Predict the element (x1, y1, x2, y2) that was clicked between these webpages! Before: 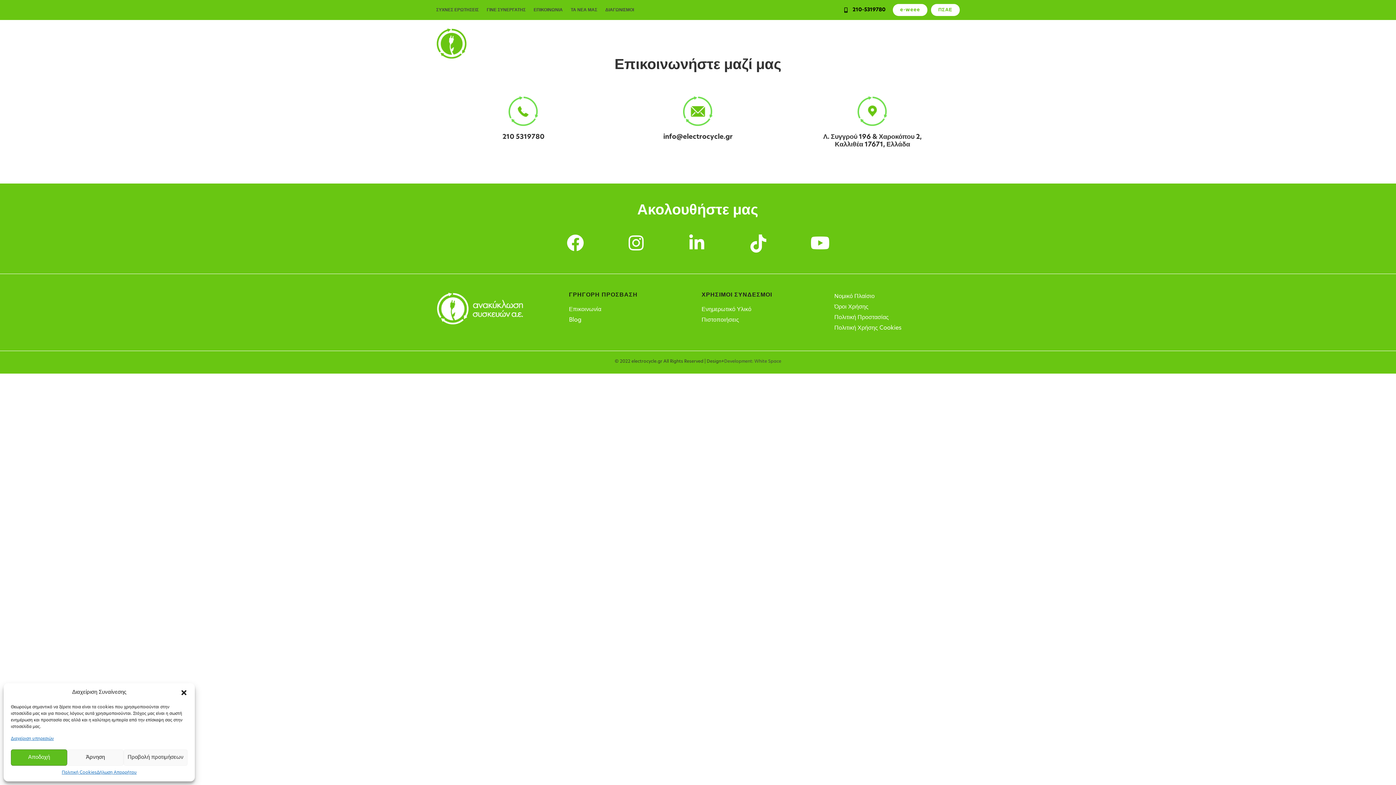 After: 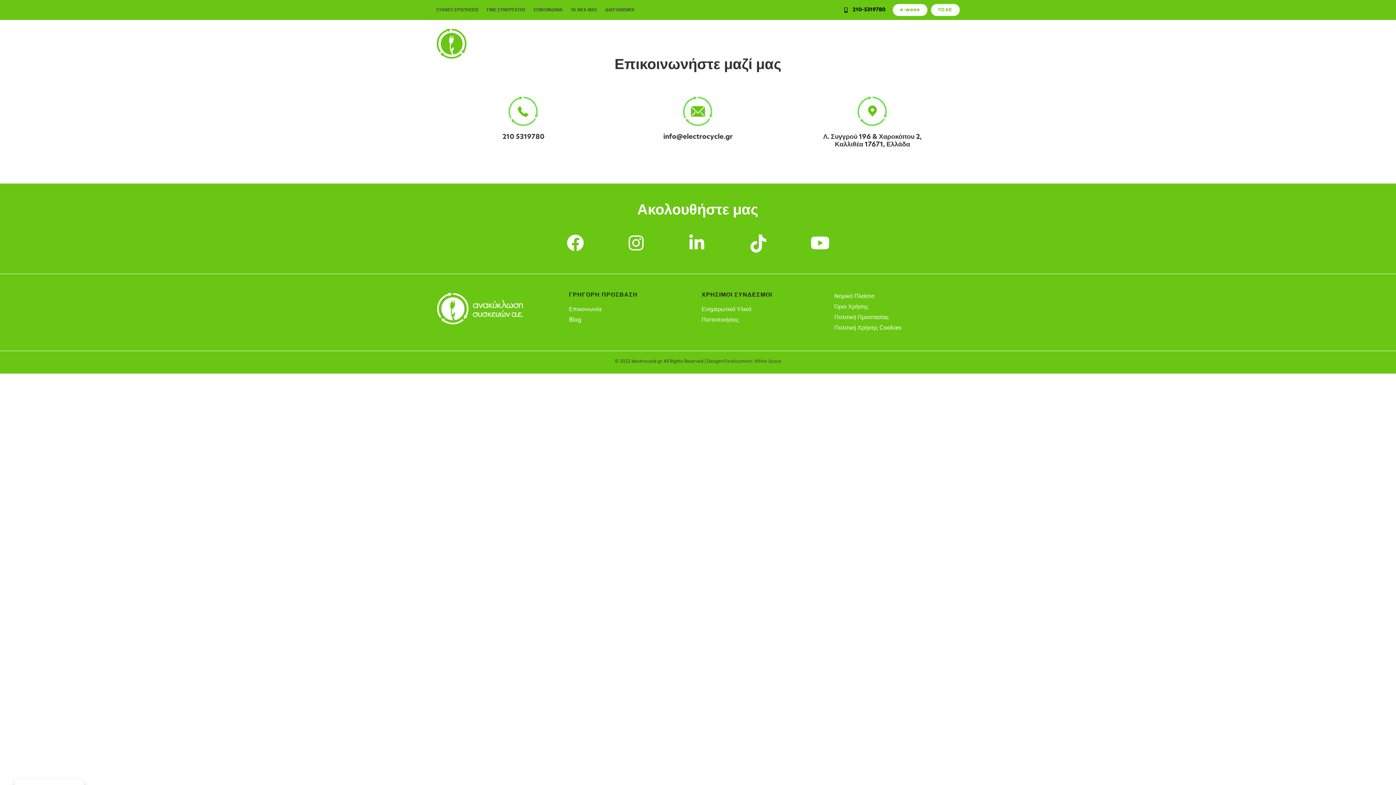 Action: label: Άρνηση bbox: (67, 749, 123, 766)